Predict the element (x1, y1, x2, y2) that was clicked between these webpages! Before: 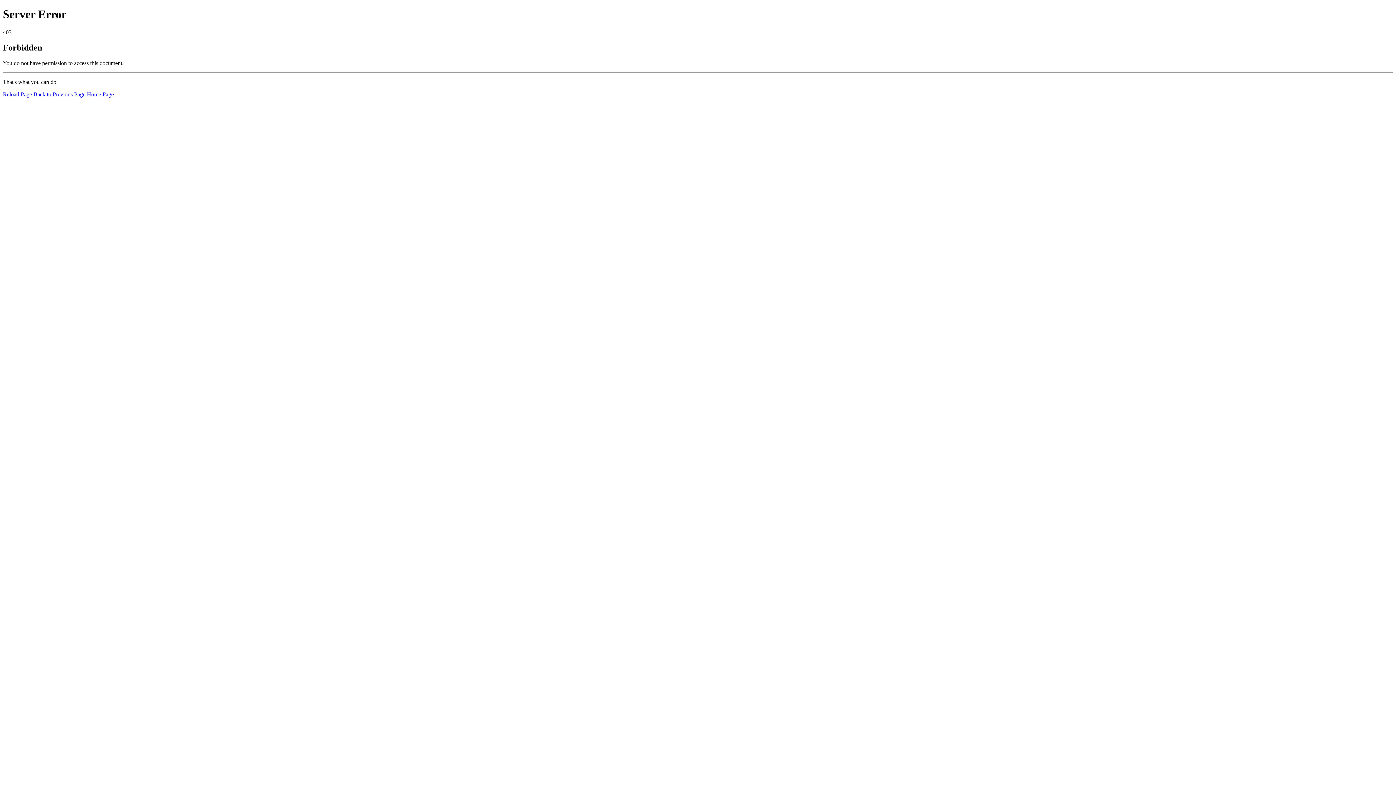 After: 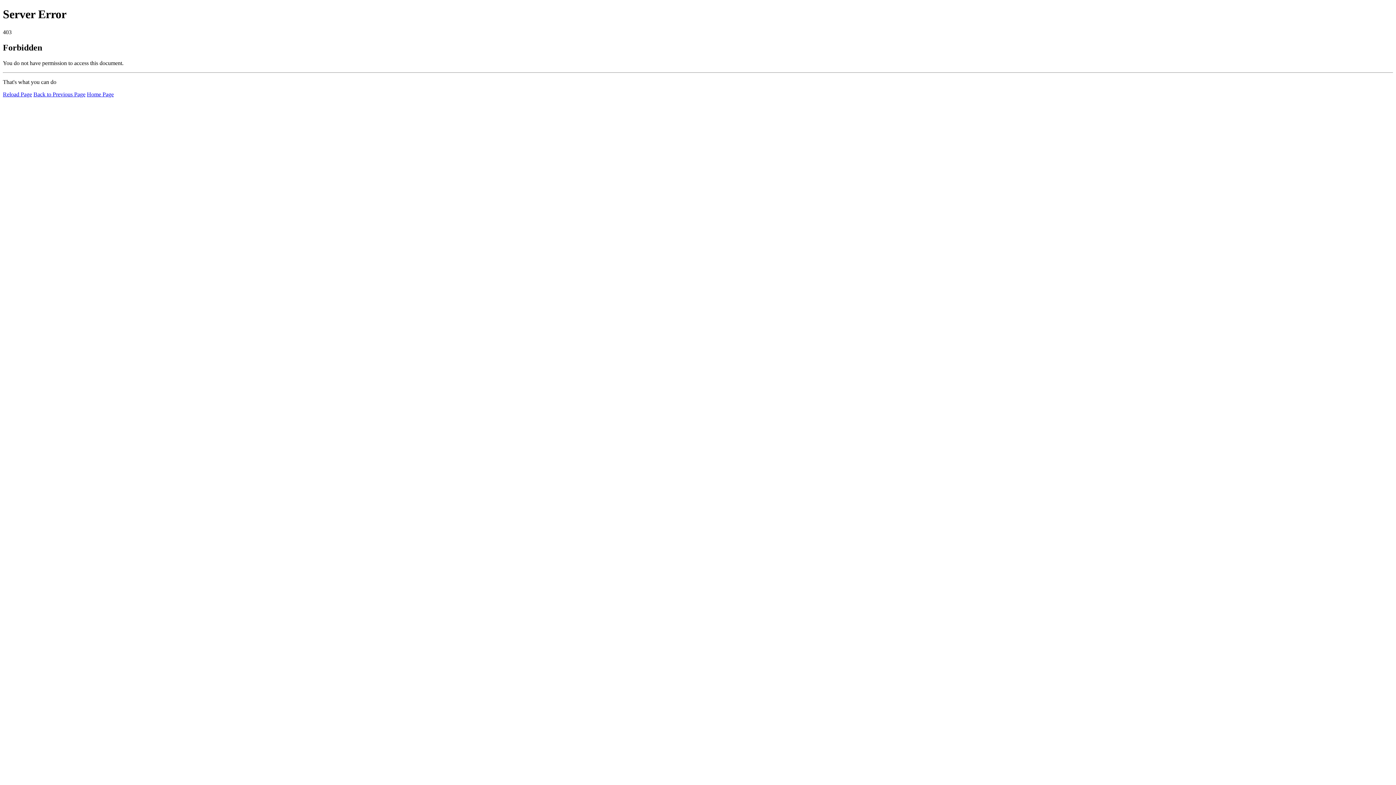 Action: label: Home Page bbox: (86, 91, 113, 97)